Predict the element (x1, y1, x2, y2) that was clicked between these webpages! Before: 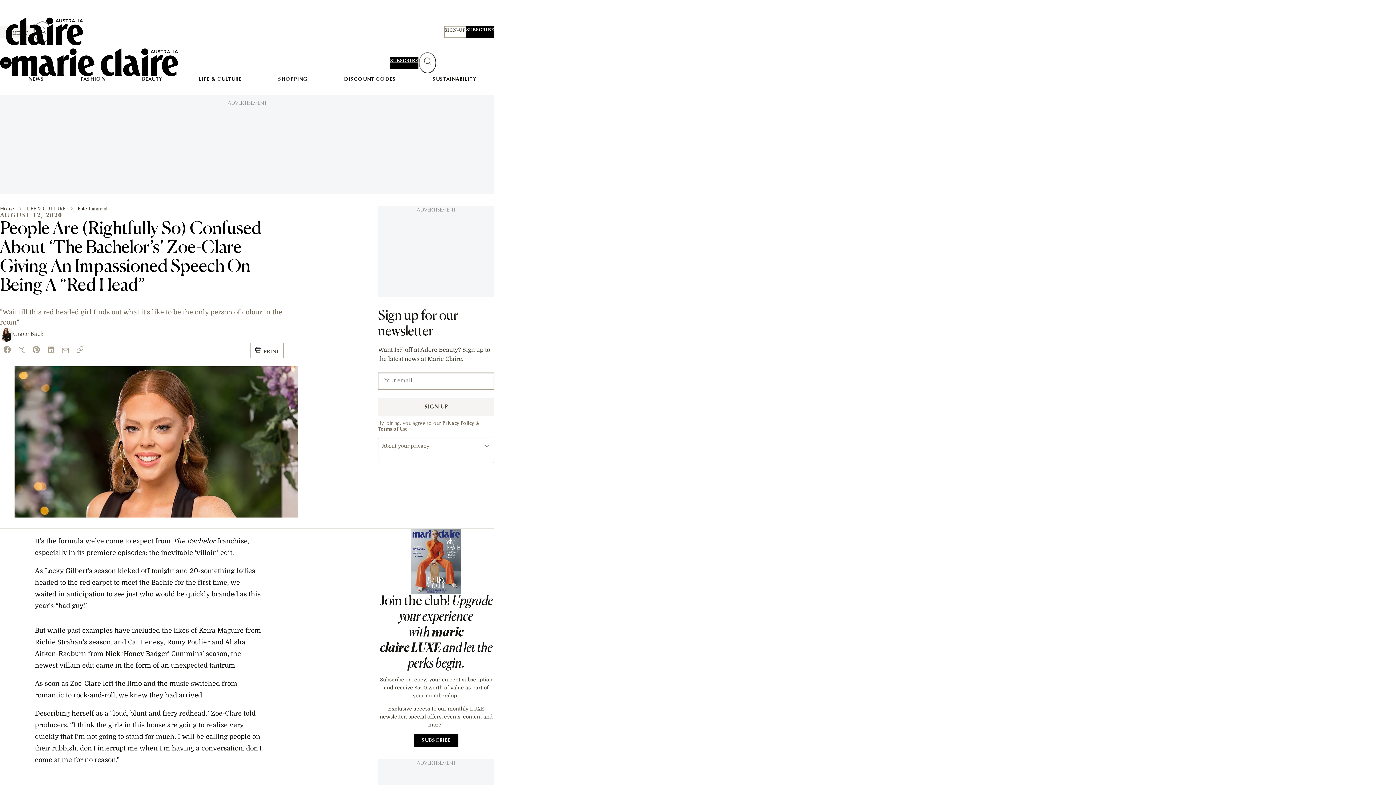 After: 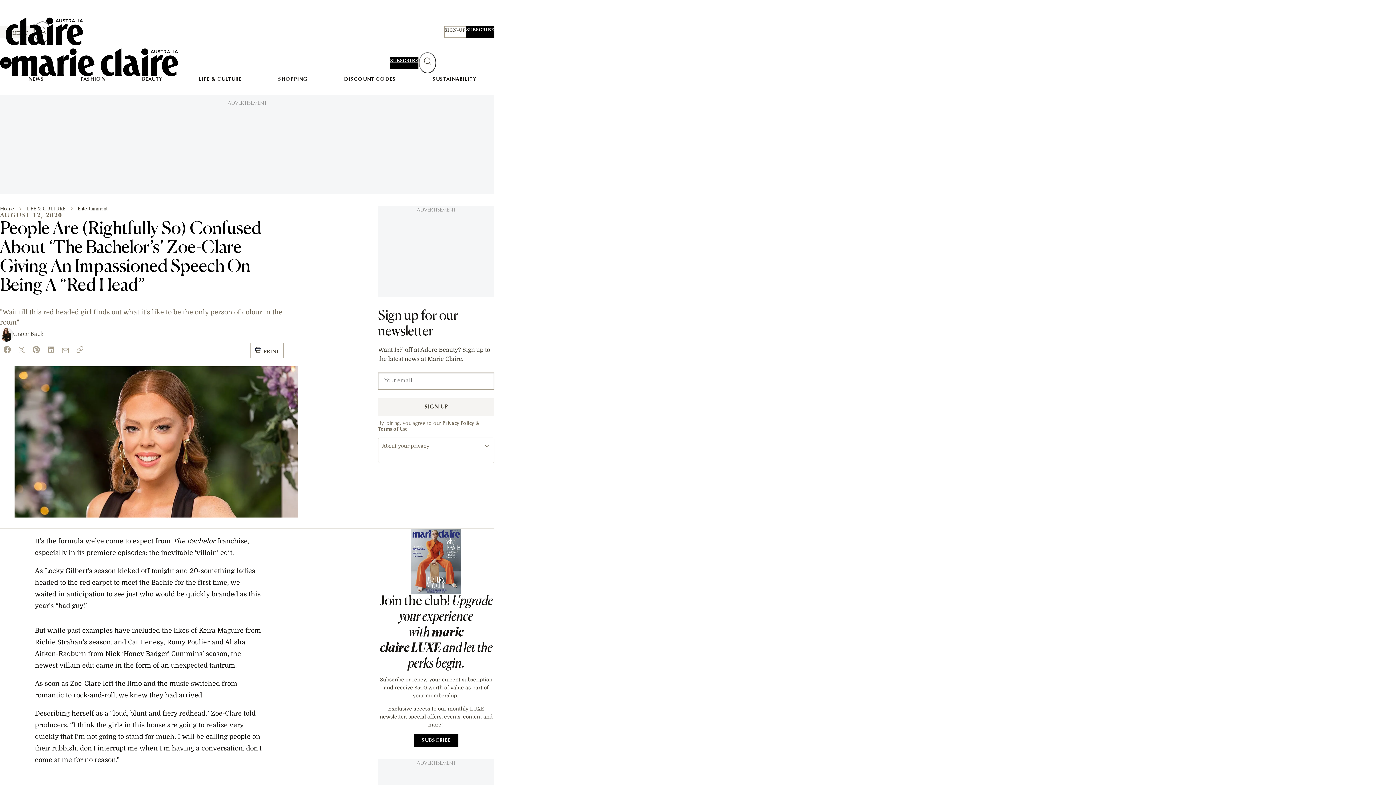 Action: bbox: (0, 212, 62, 220) label: AUGUST 12, 2020